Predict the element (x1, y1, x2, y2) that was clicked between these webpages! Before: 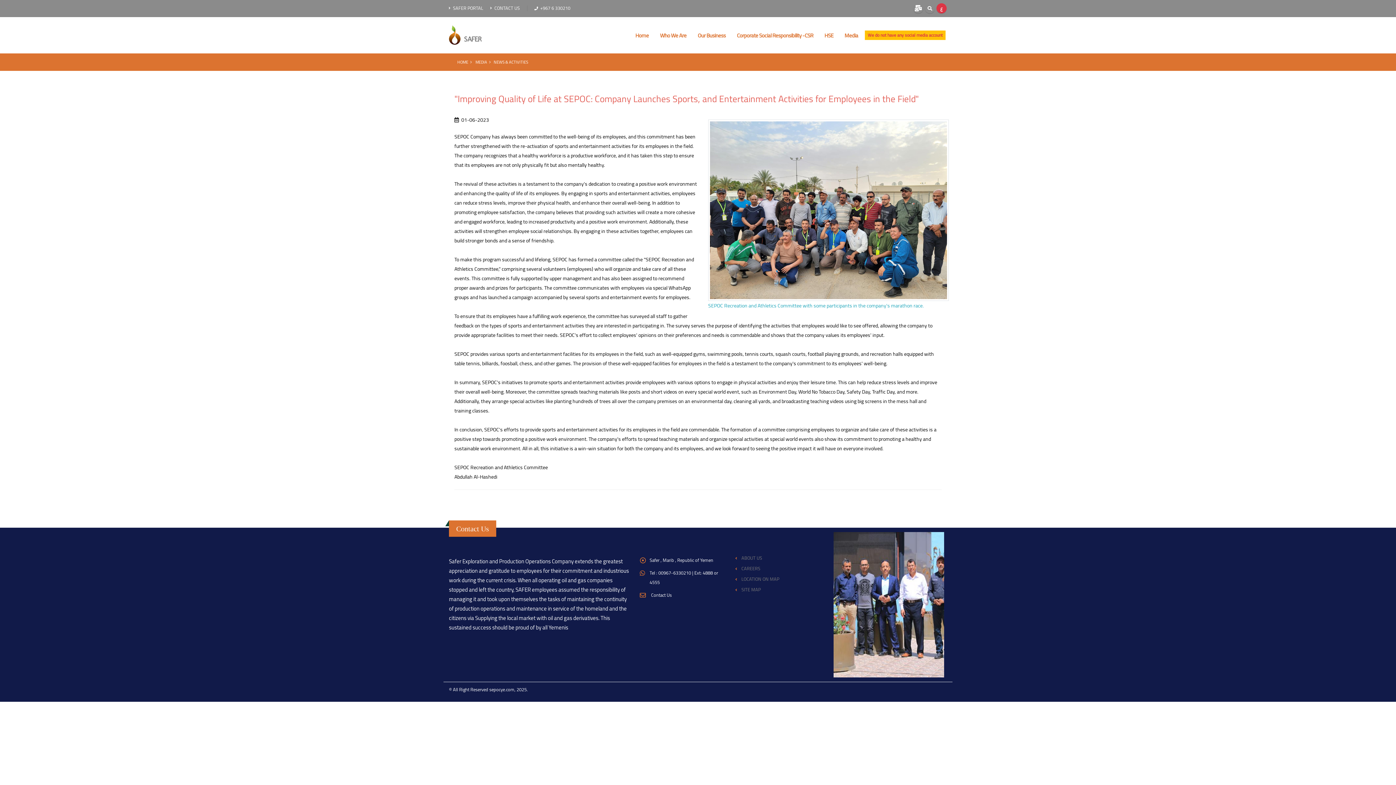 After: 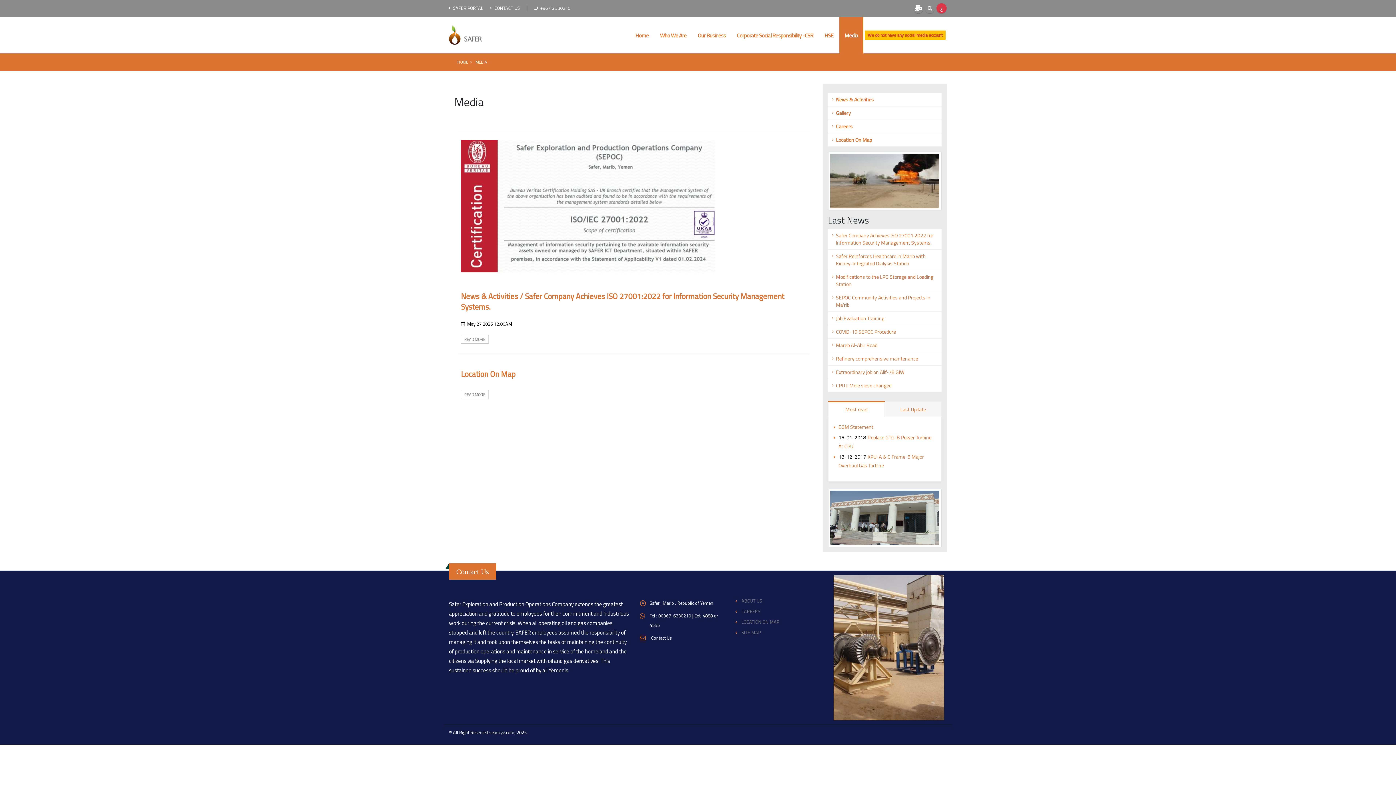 Action: label: Media bbox: (839, 17, 863, 53)